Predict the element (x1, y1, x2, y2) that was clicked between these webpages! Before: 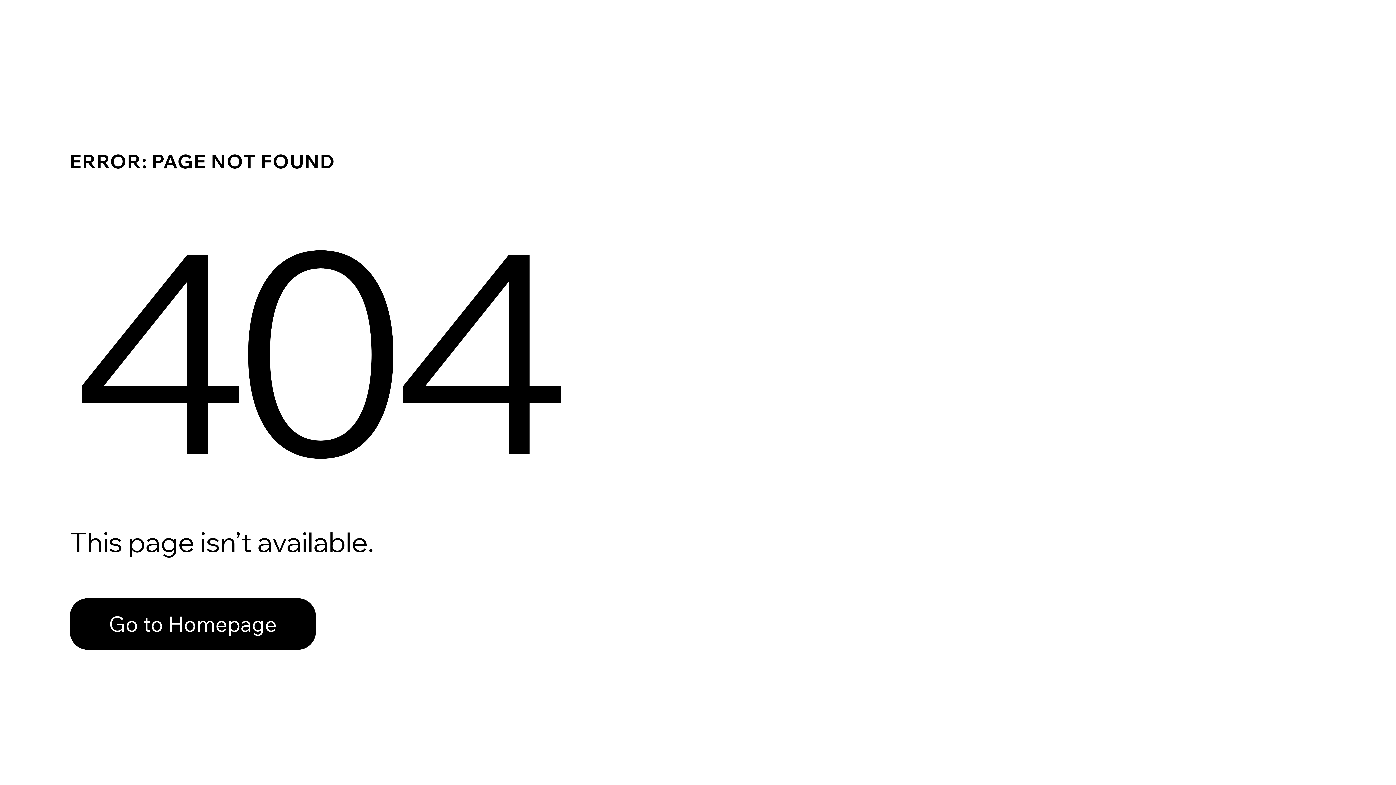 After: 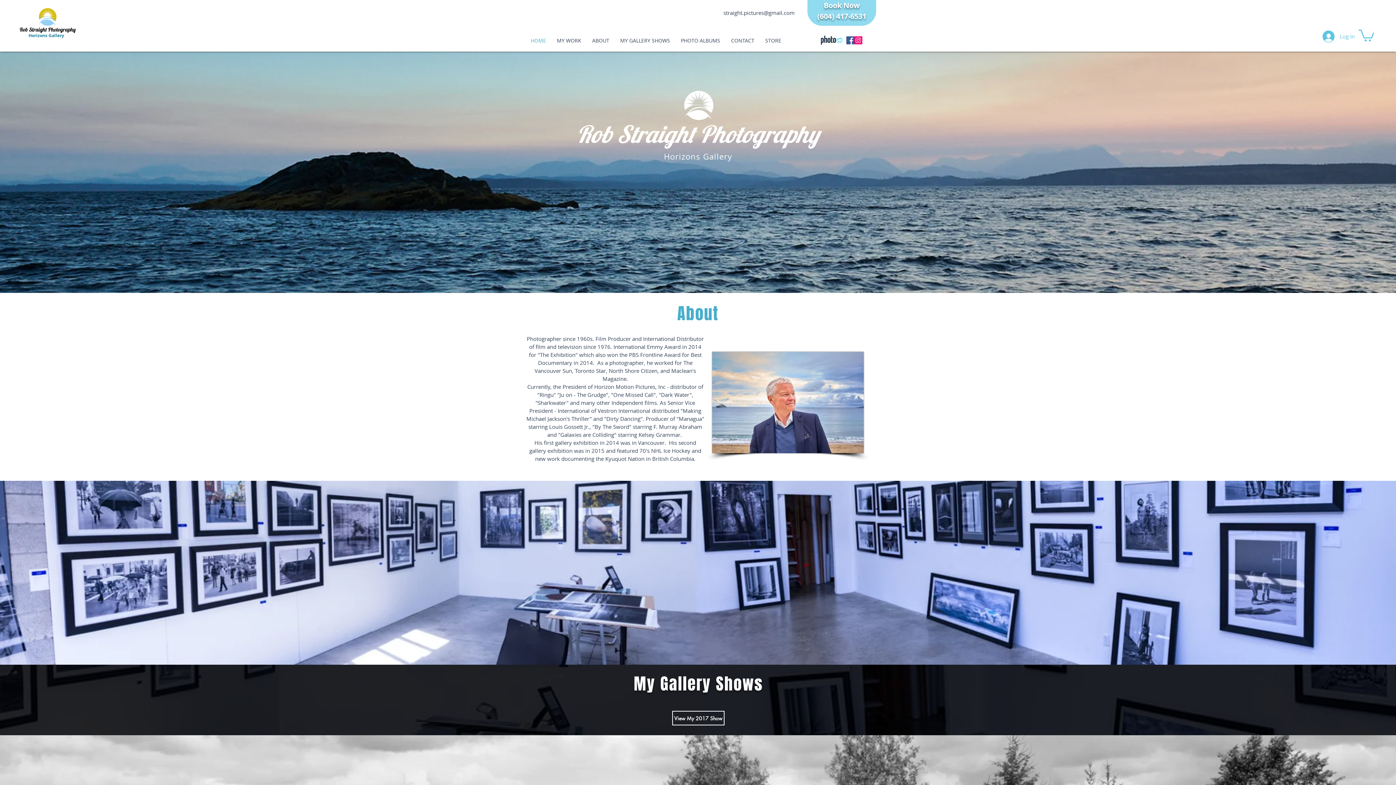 Action: bbox: (69, 598, 316, 650) label: Go to Homepage